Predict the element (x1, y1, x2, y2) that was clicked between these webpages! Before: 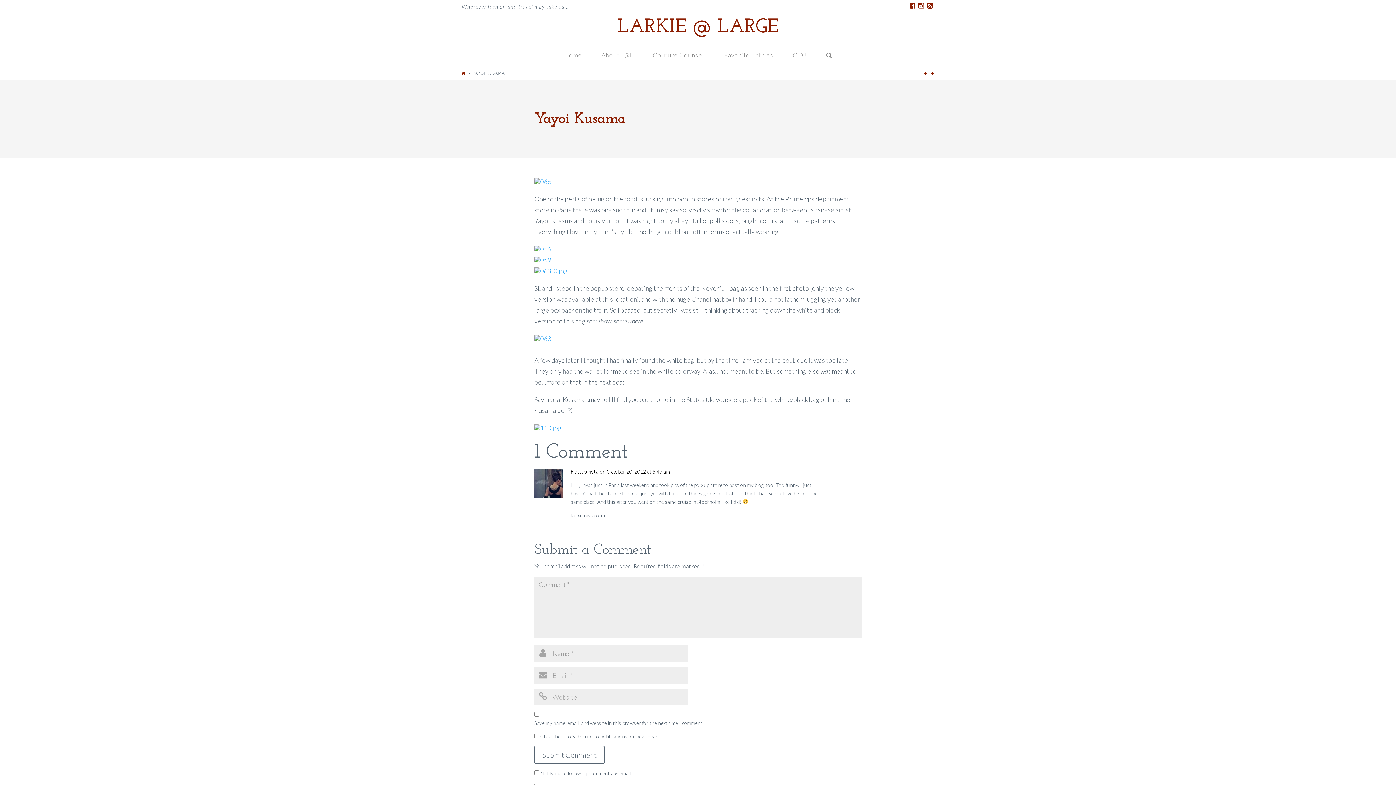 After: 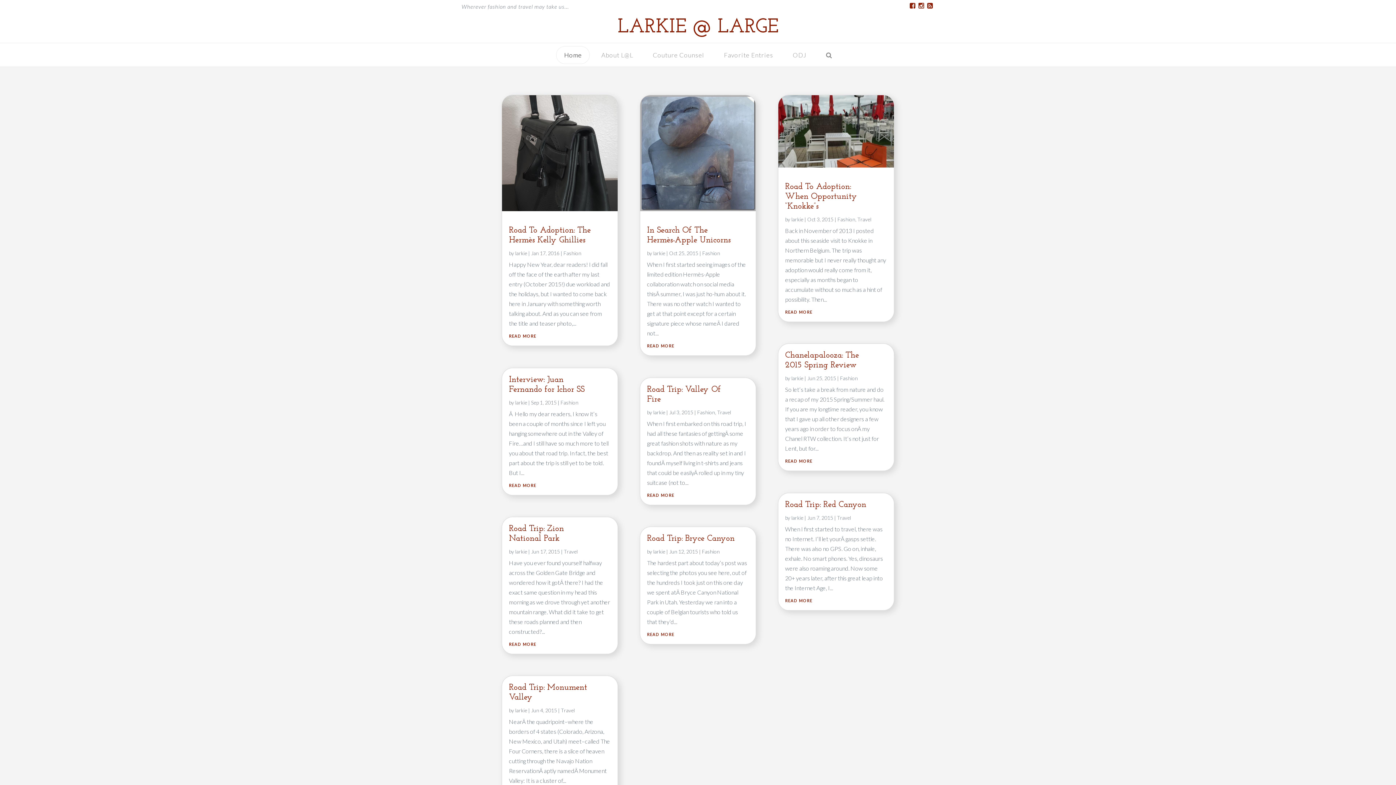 Action: bbox: (461, 70, 465, 75)